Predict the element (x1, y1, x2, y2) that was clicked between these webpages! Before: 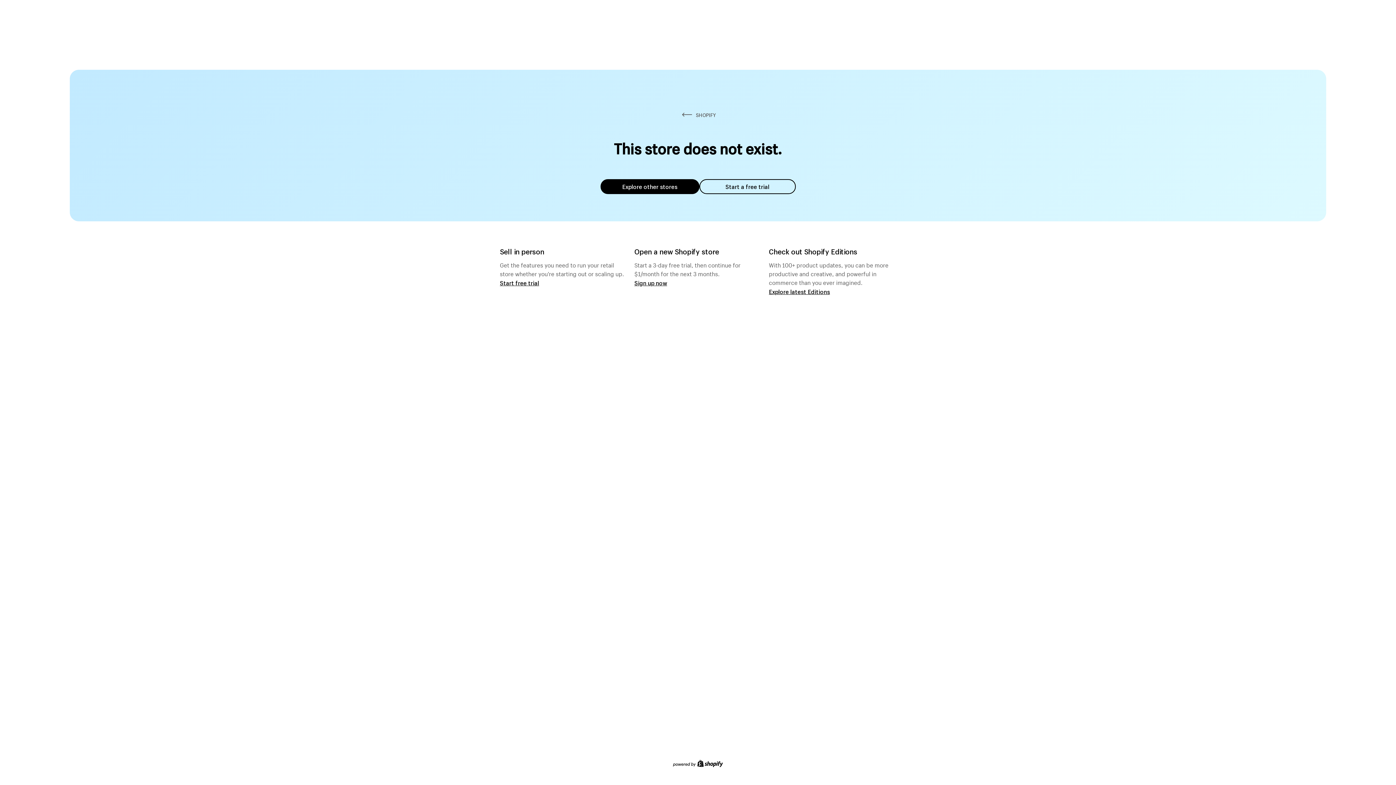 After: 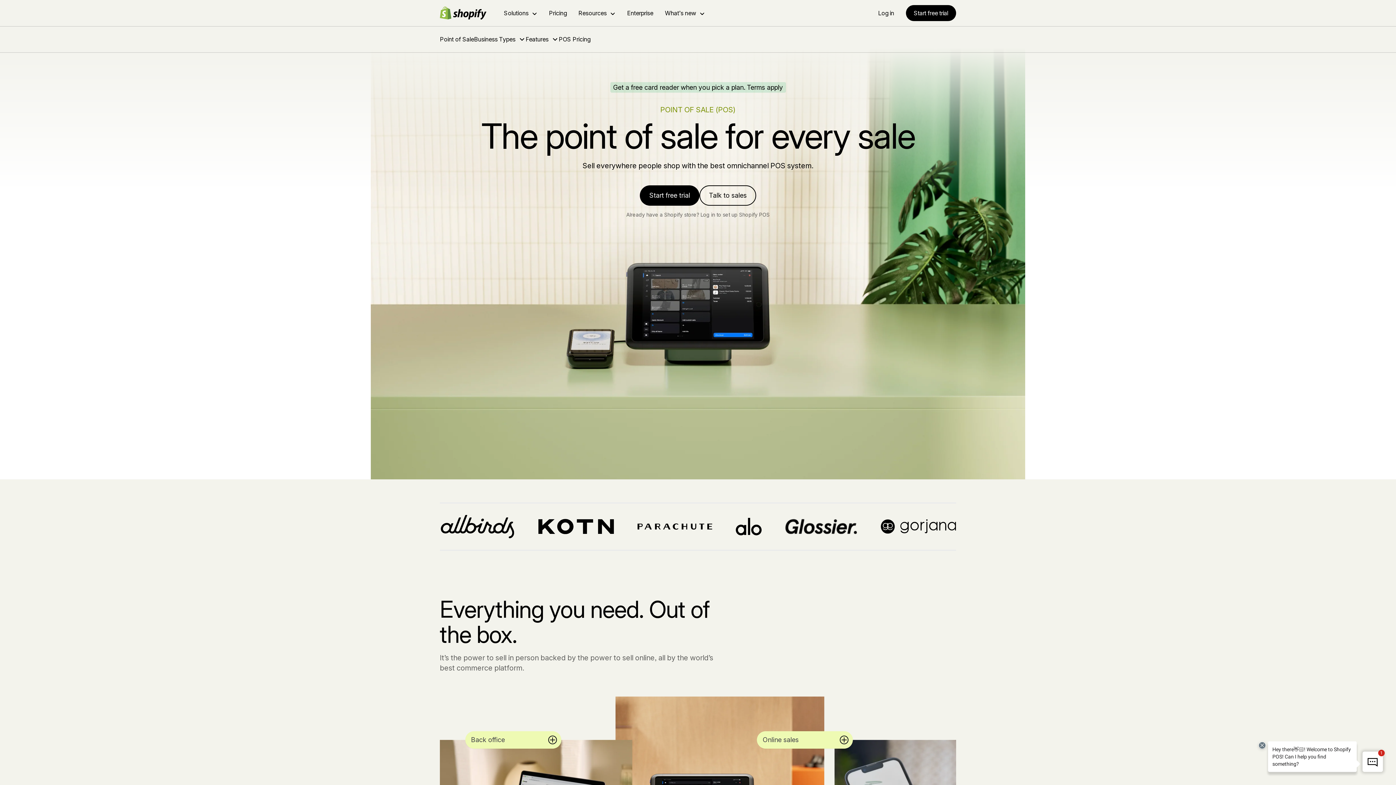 Action: bbox: (500, 279, 539, 286) label: Start free trial